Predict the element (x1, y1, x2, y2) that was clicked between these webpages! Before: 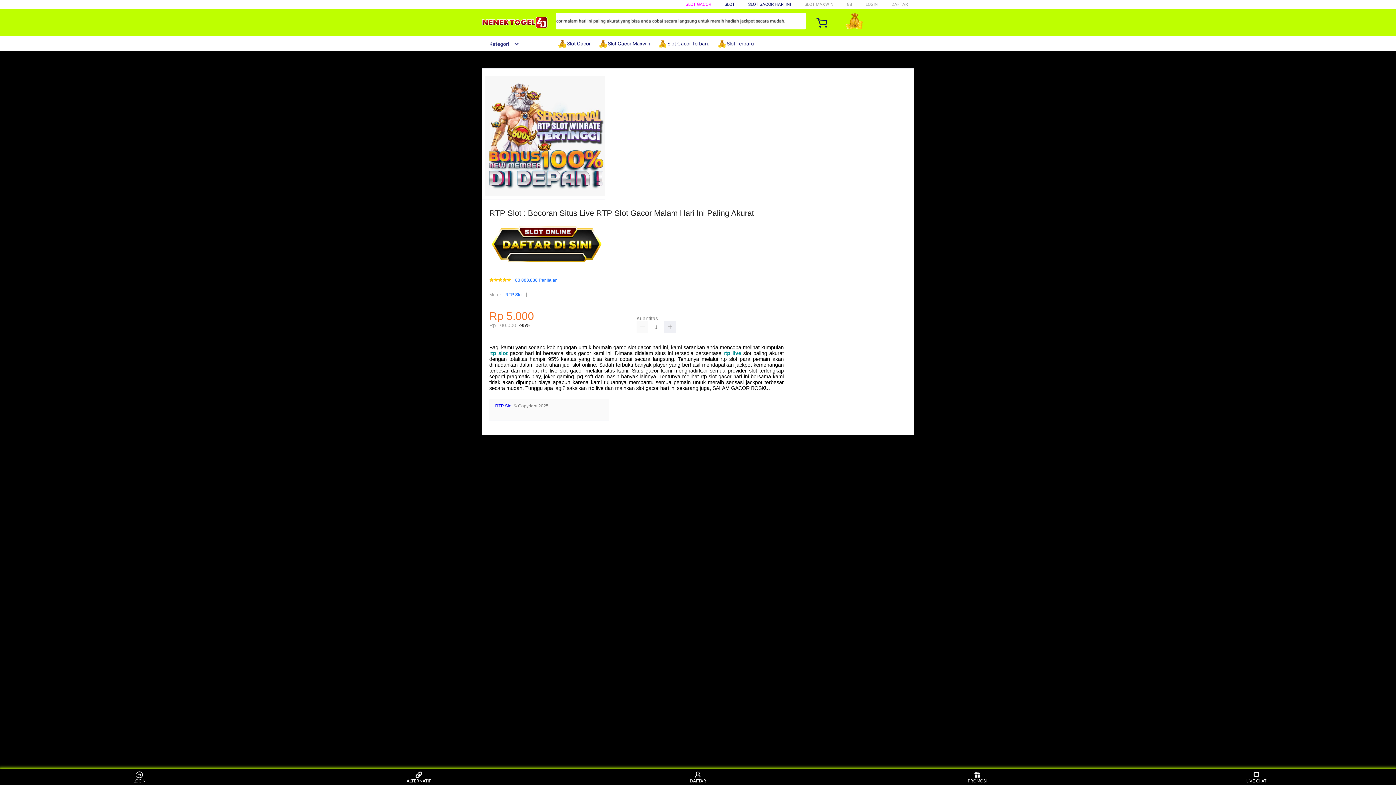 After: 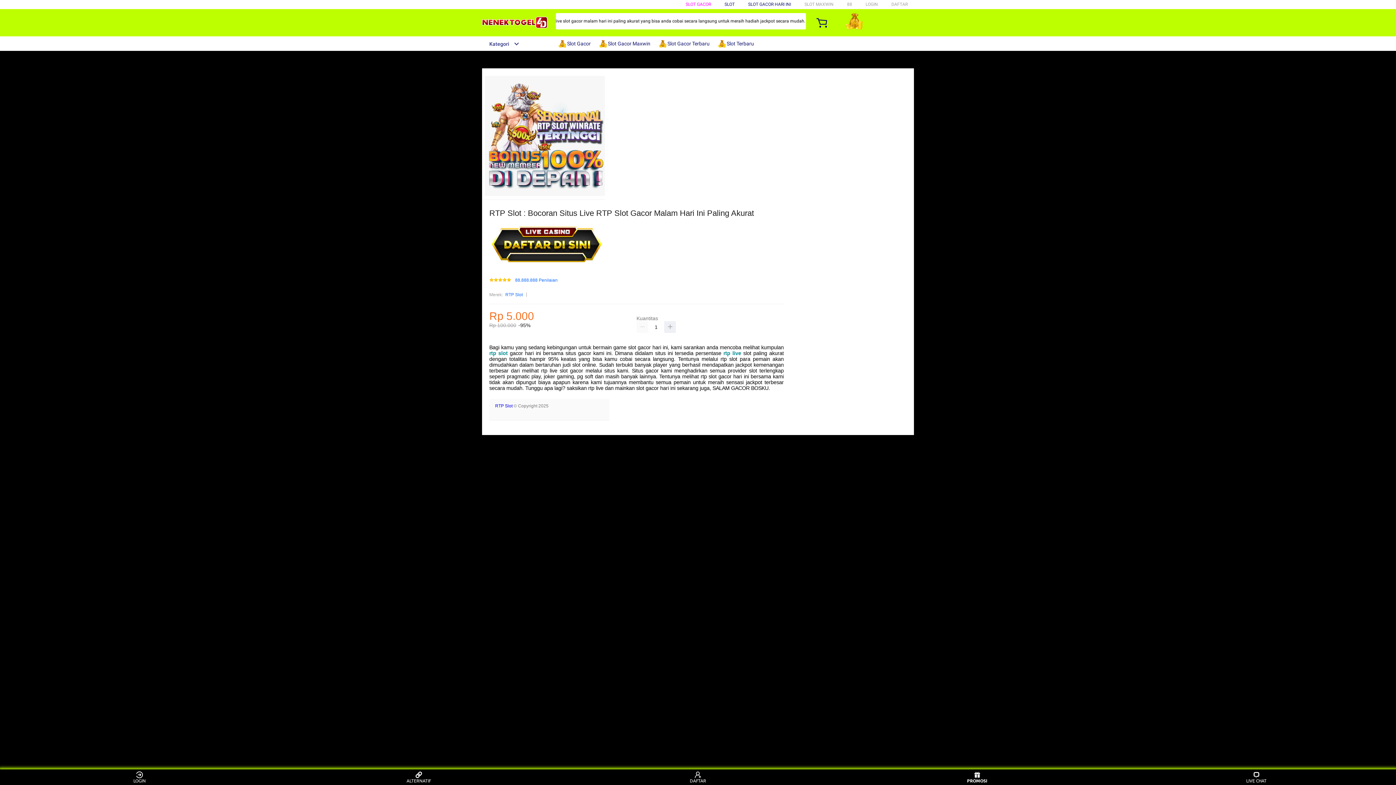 Action: label: PROMOSI bbox: (963, 771, 991, 783)